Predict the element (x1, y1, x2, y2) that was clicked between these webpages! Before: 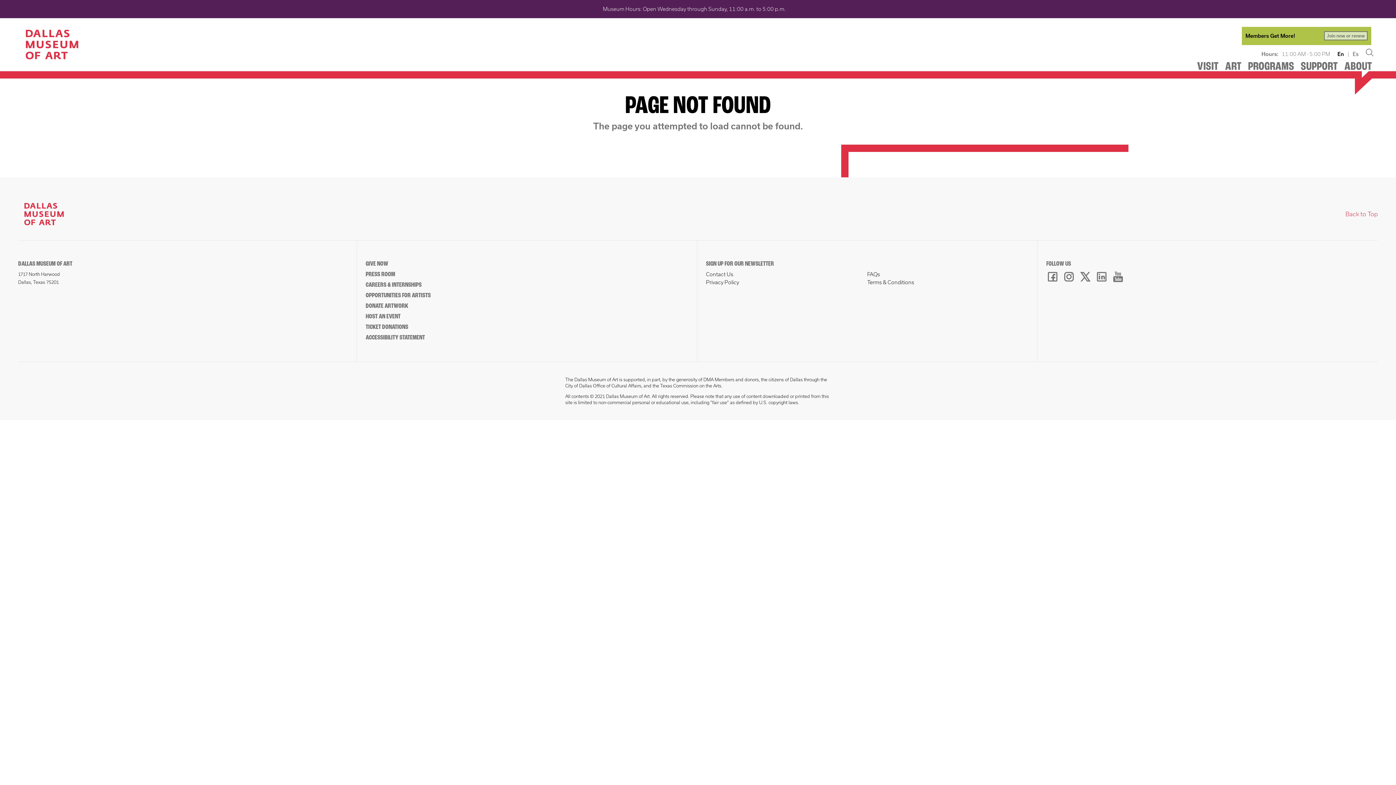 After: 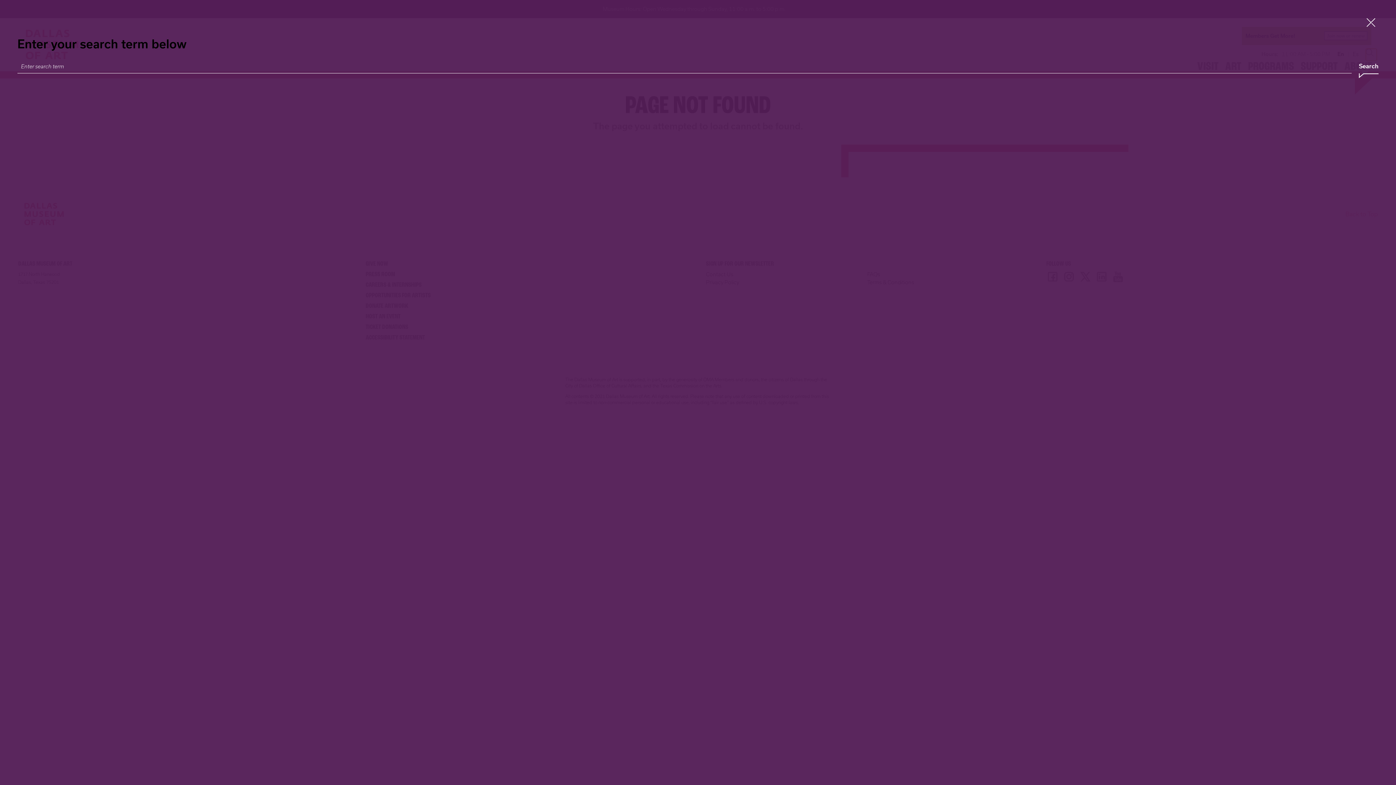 Action: bbox: (1366, 48, 1377, 59)